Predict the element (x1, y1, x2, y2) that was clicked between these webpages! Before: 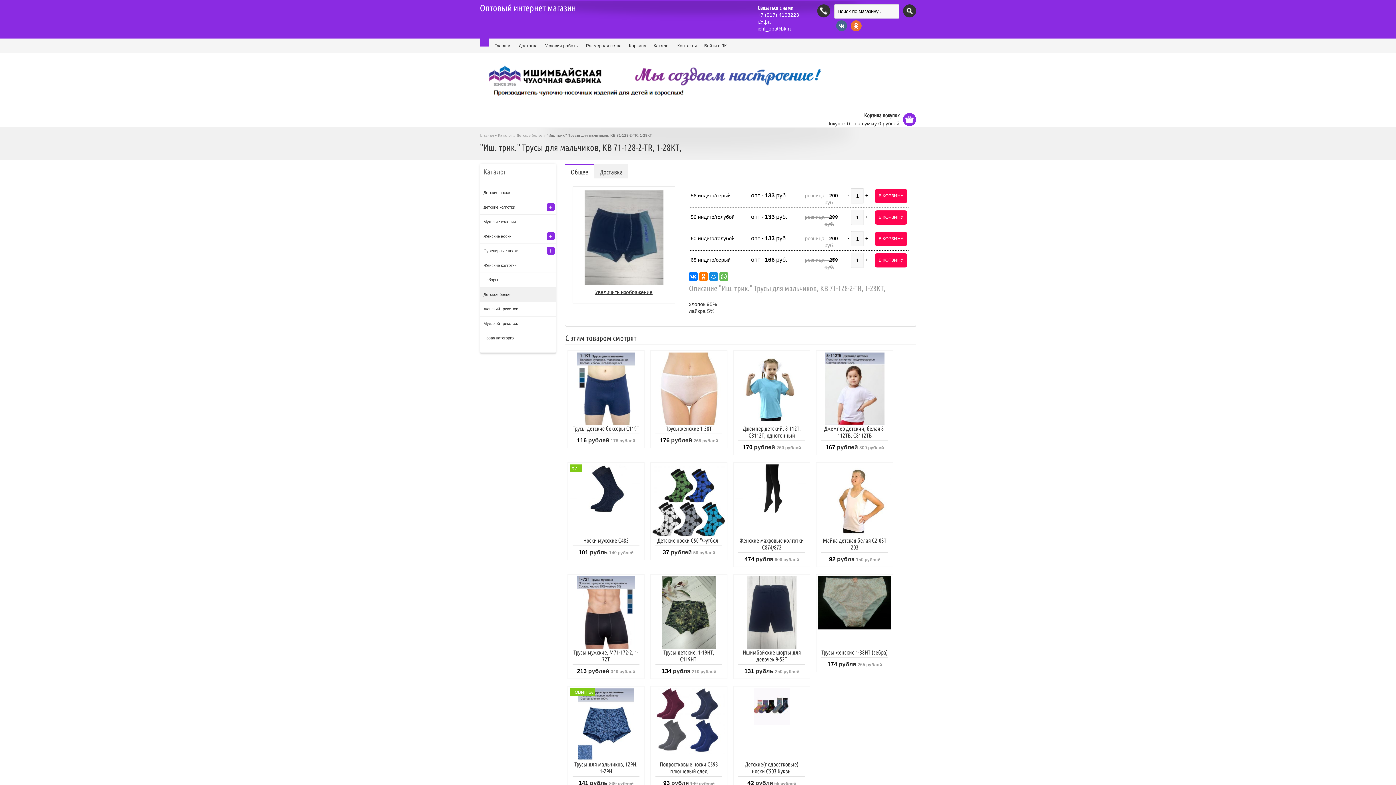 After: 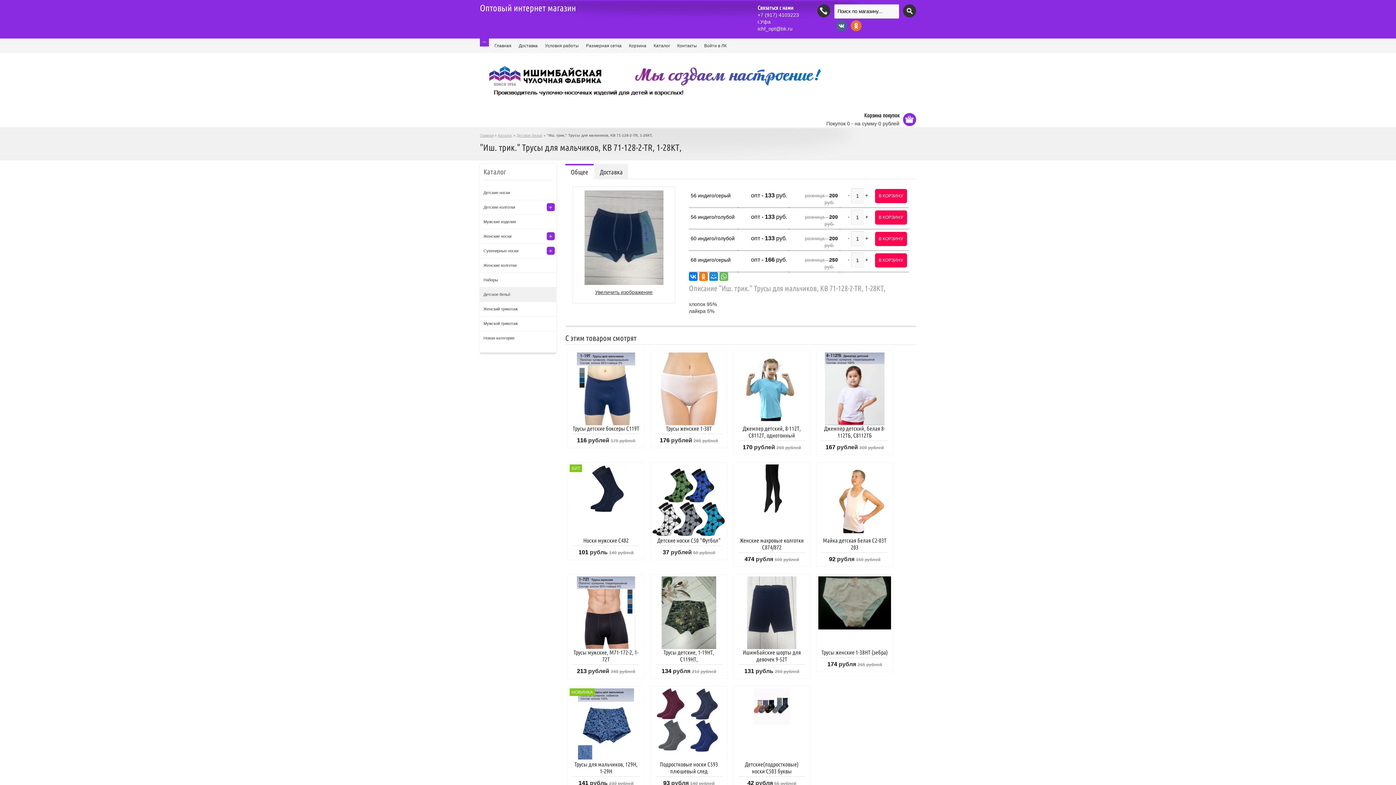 Action: label: г.Уфа bbox: (757, 18, 770, 24)